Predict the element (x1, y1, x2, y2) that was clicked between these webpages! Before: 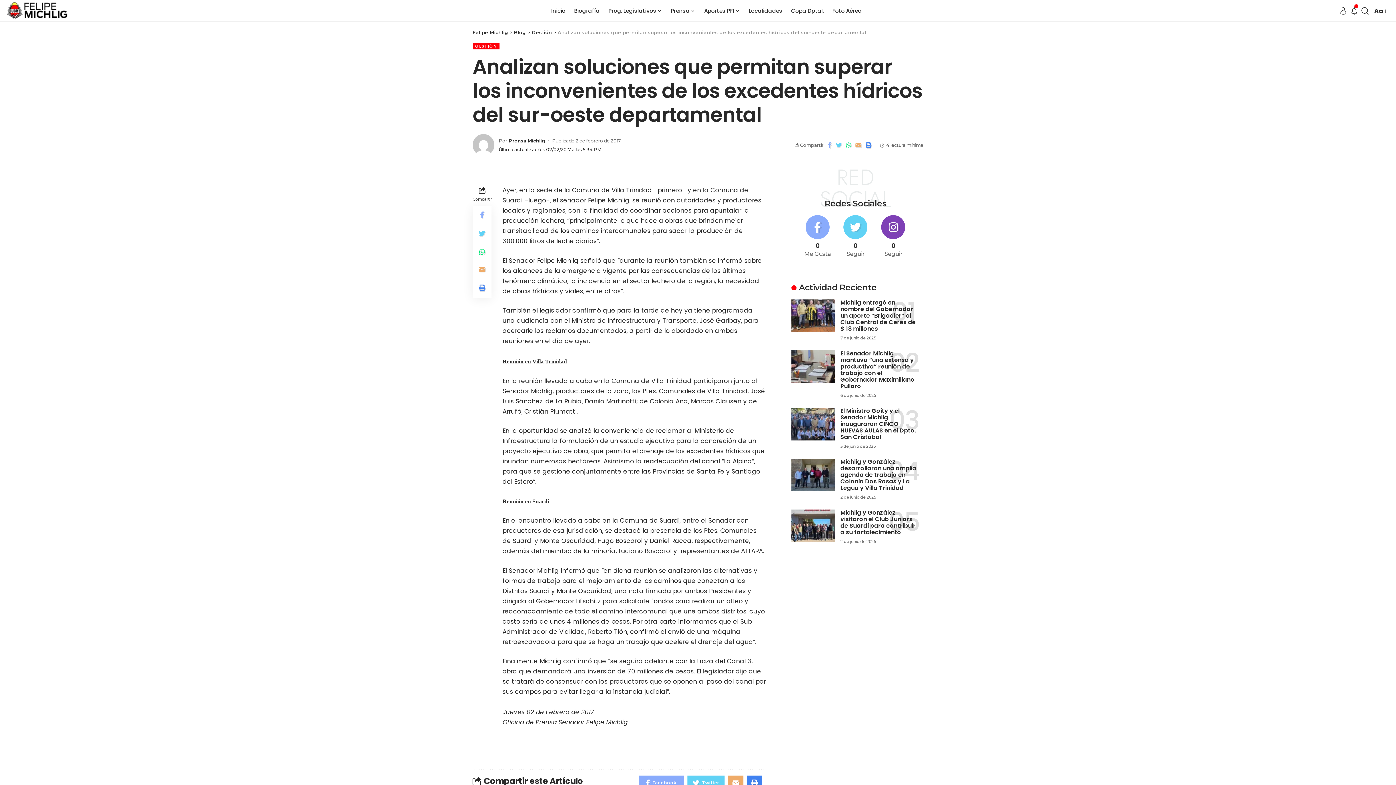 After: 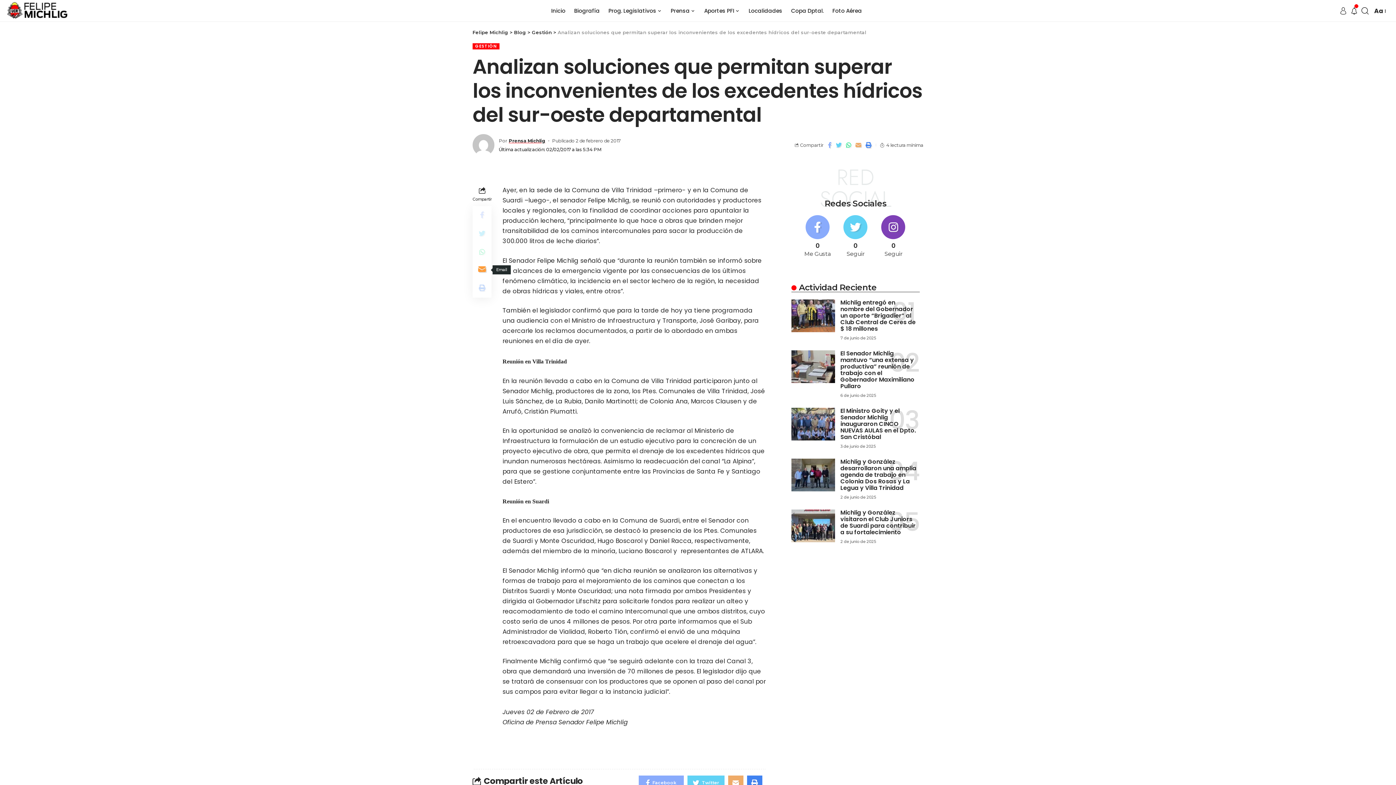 Action: bbox: (473, 260, 490, 279)